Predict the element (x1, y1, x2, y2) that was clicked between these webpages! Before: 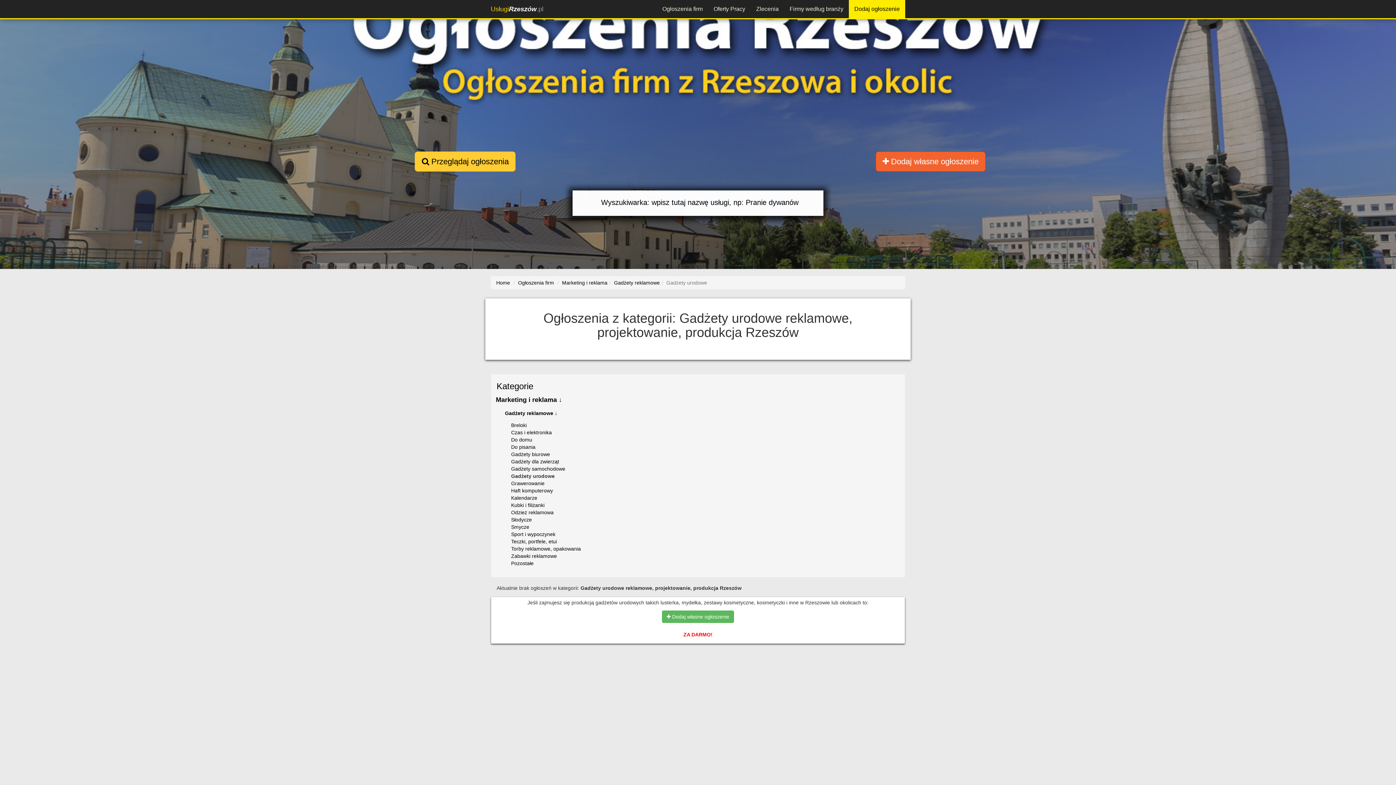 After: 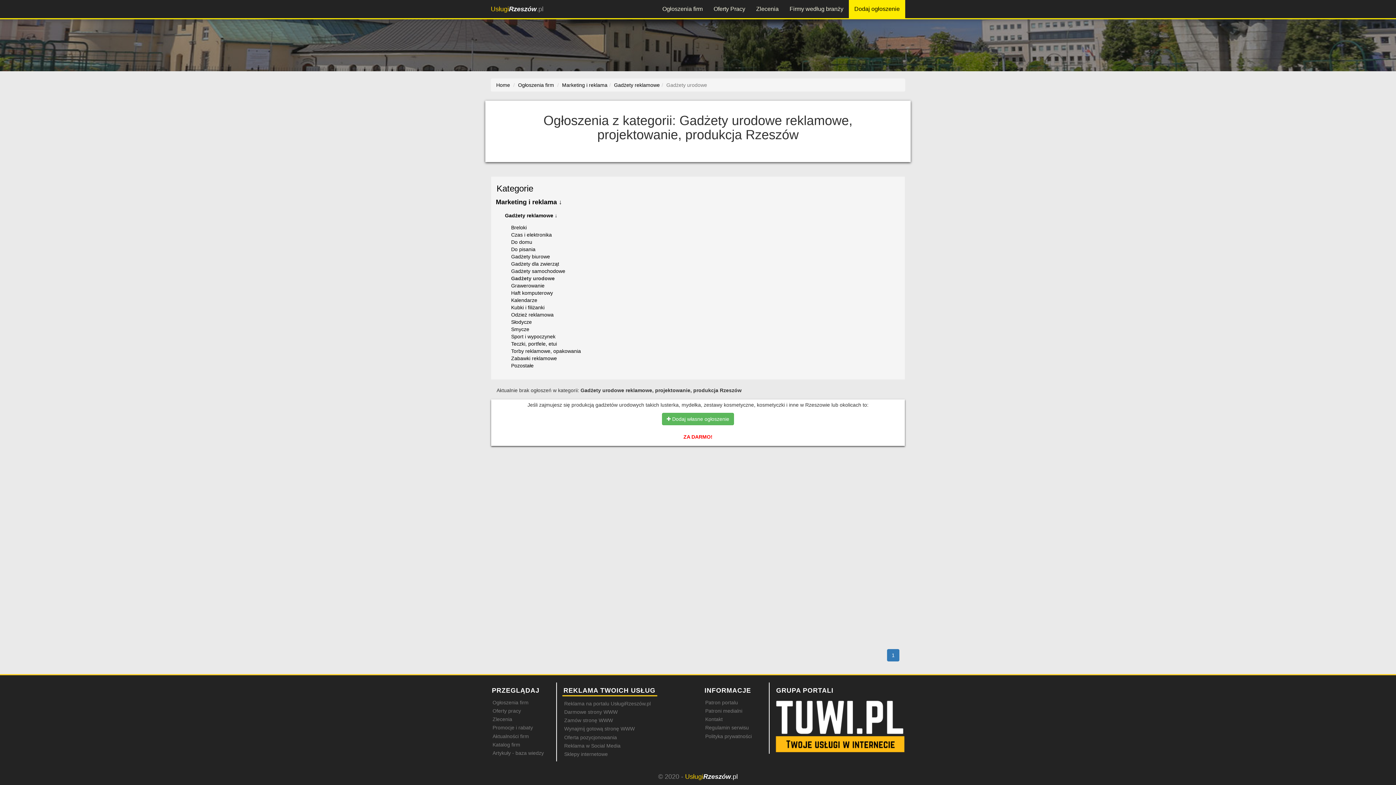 Action: bbox: (415, 151, 515, 171) label:  Przeglądaj ogłoszenia